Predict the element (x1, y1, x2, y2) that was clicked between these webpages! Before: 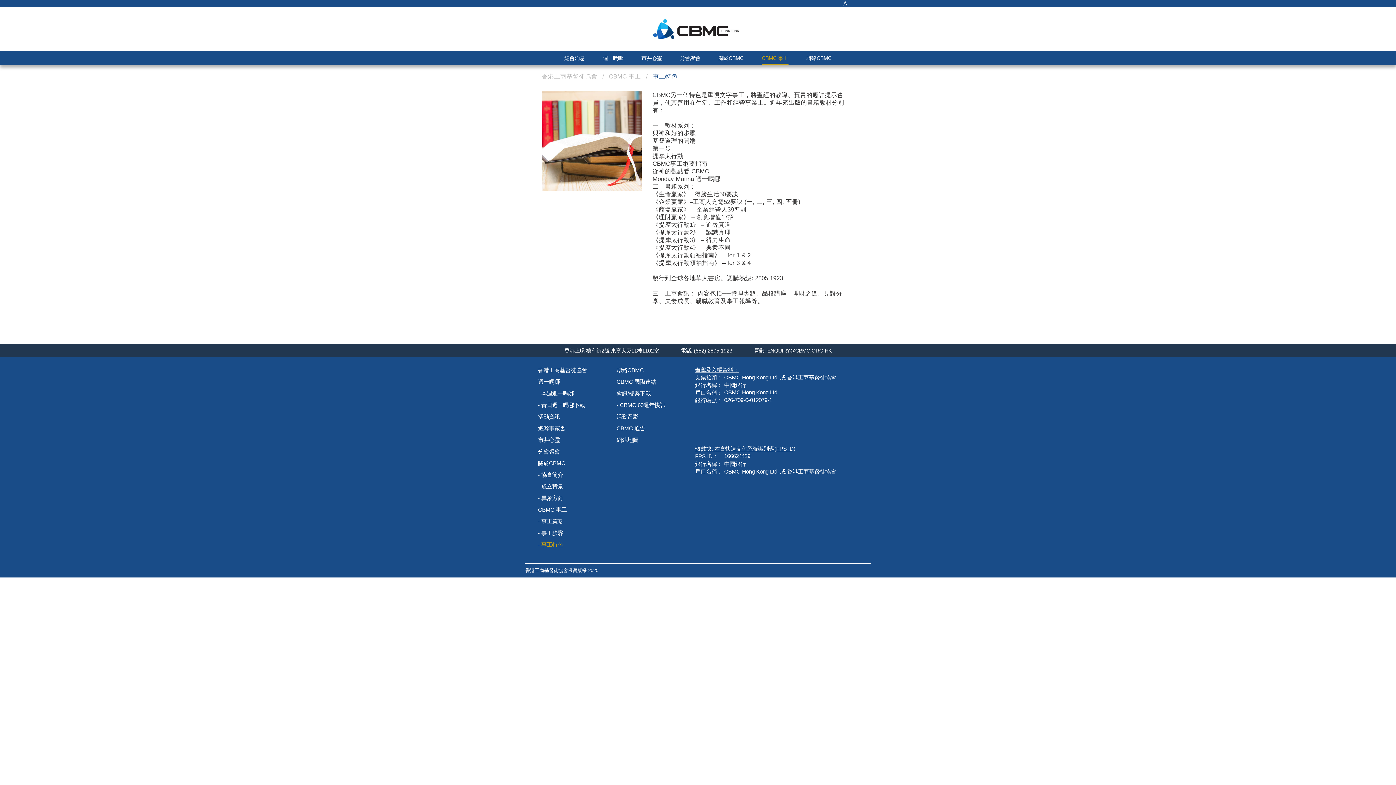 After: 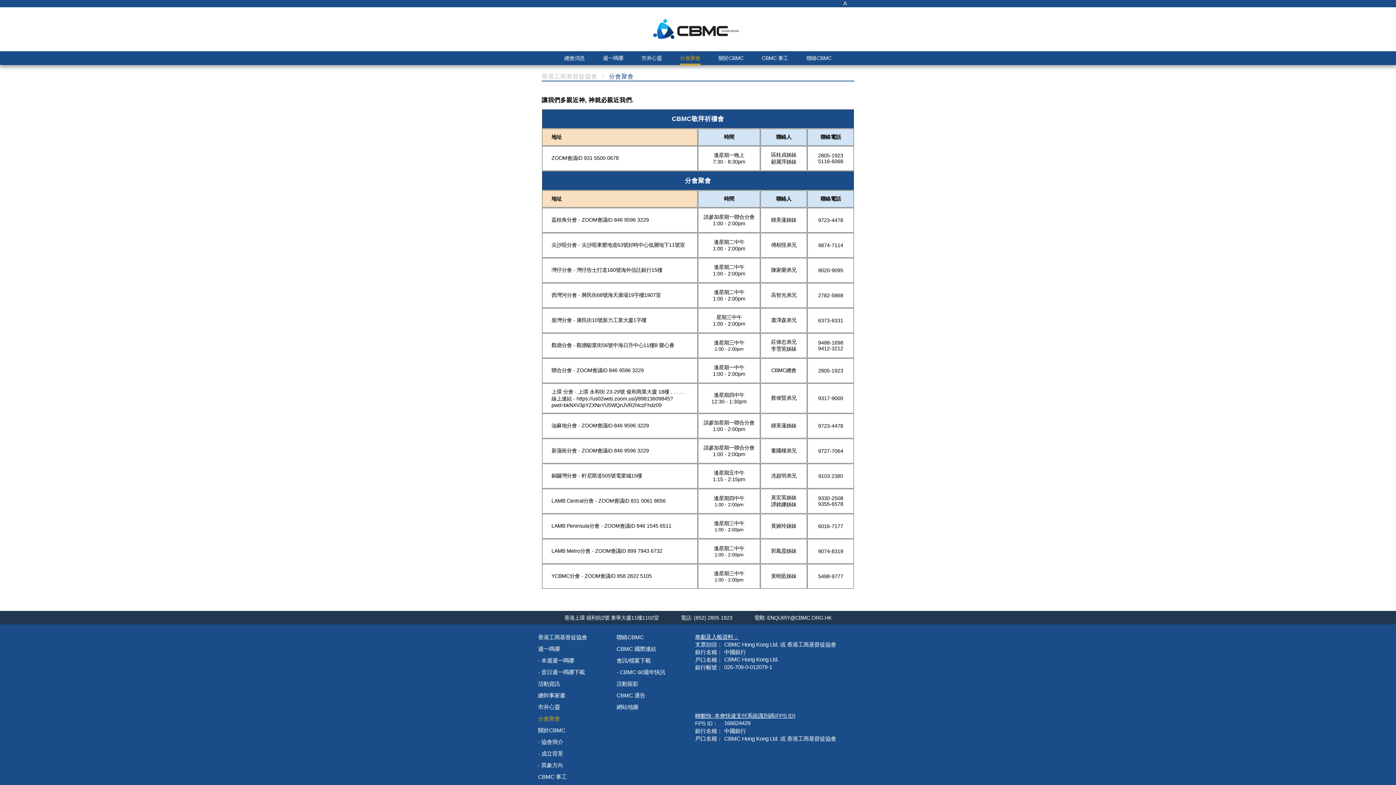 Action: label: 分會聚會 bbox: (671, 51, 709, 65)